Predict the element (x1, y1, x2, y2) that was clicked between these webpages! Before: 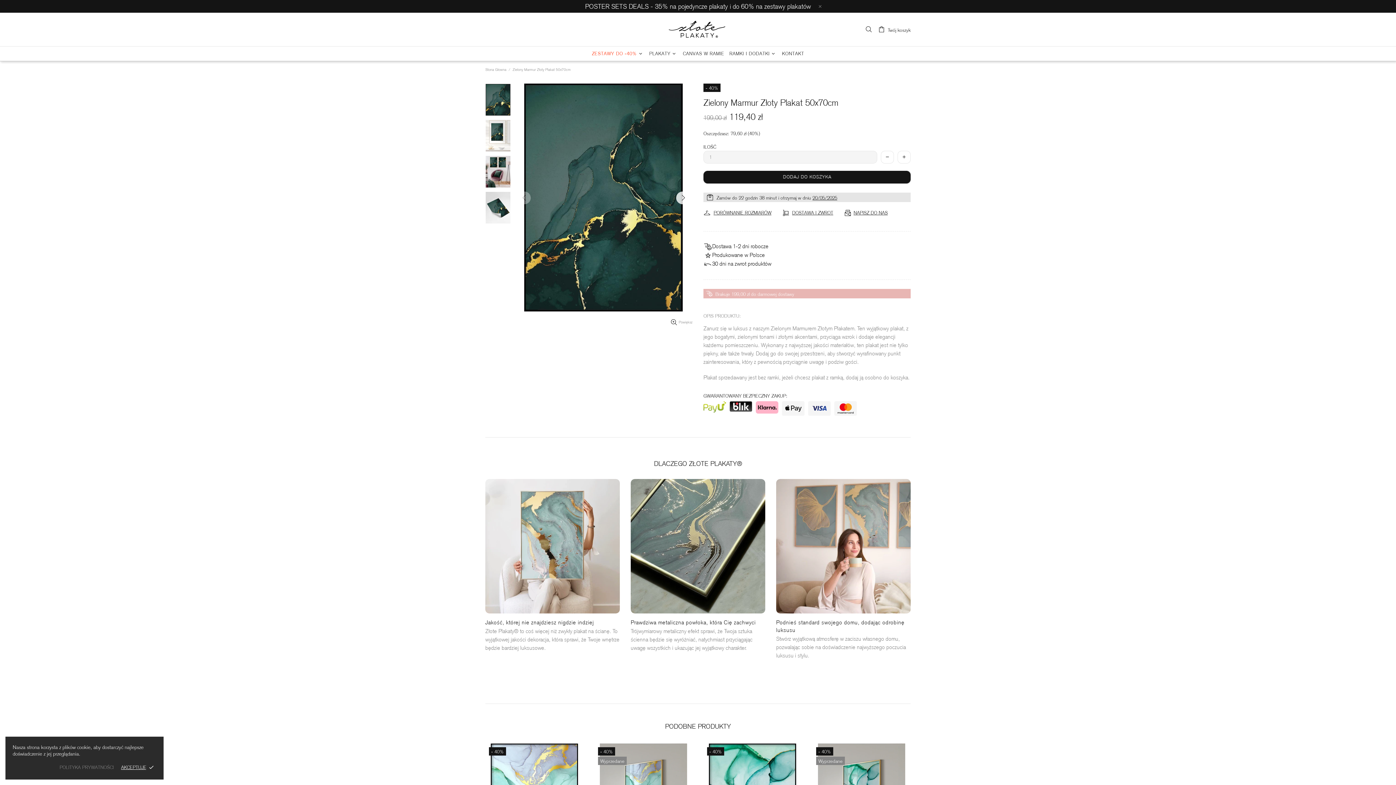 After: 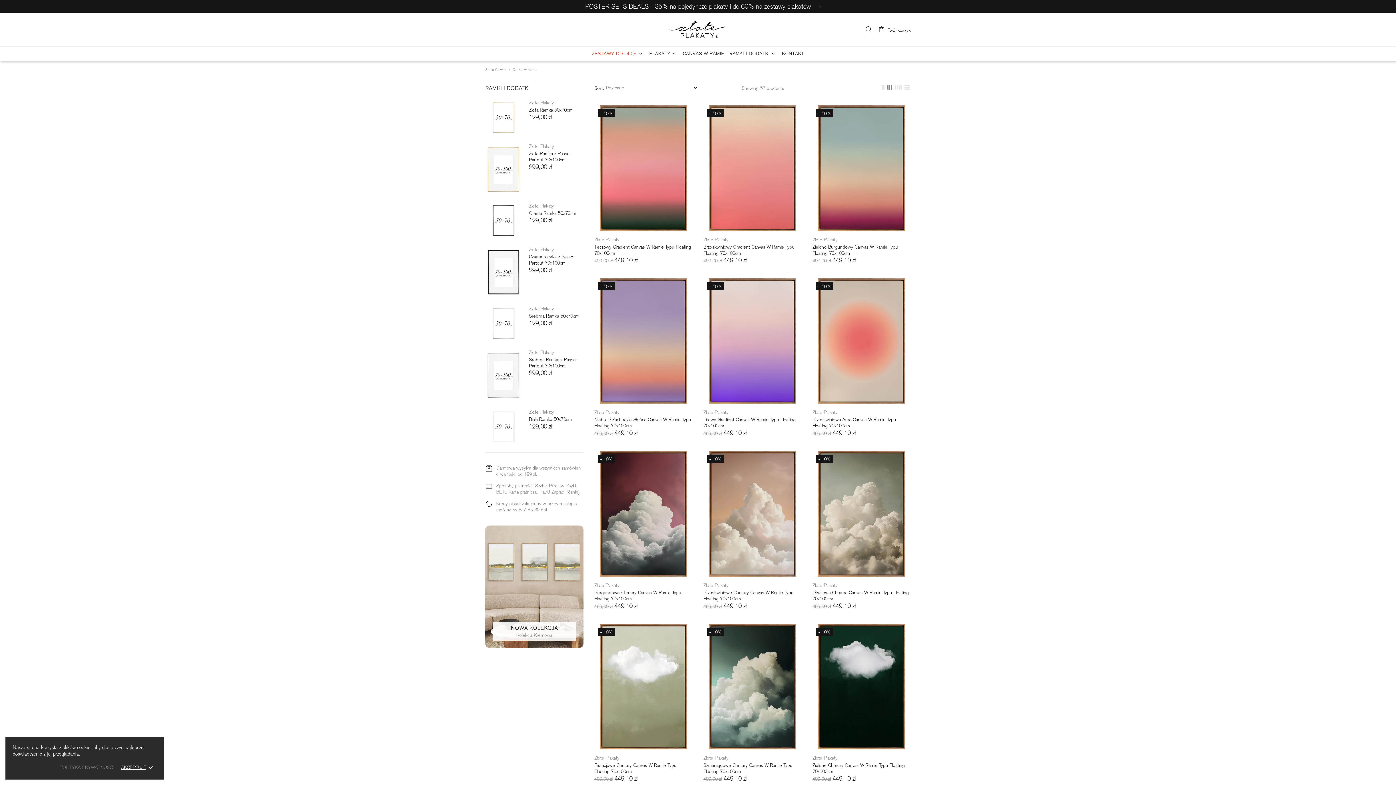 Action: bbox: (680, 46, 727, 61) label: CANVAS W RAMIE